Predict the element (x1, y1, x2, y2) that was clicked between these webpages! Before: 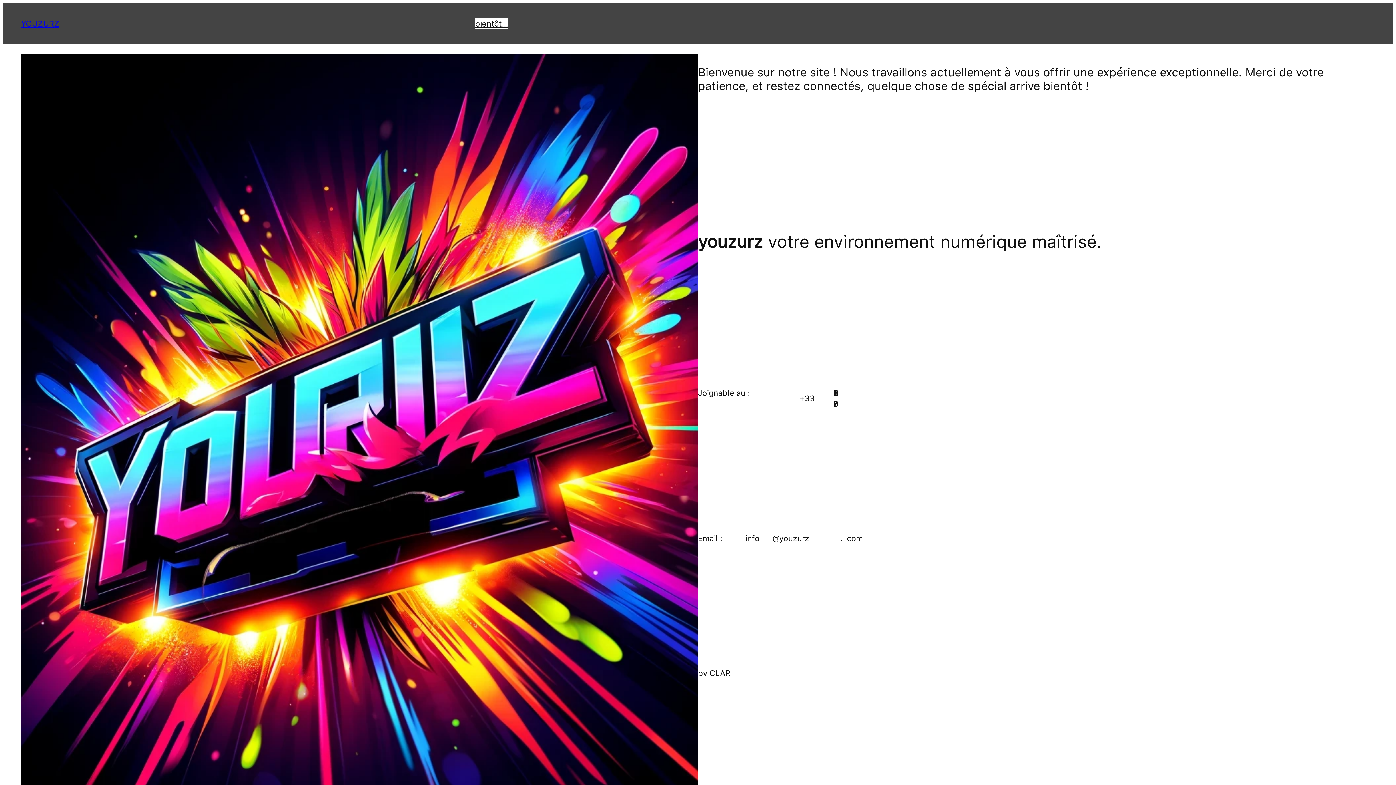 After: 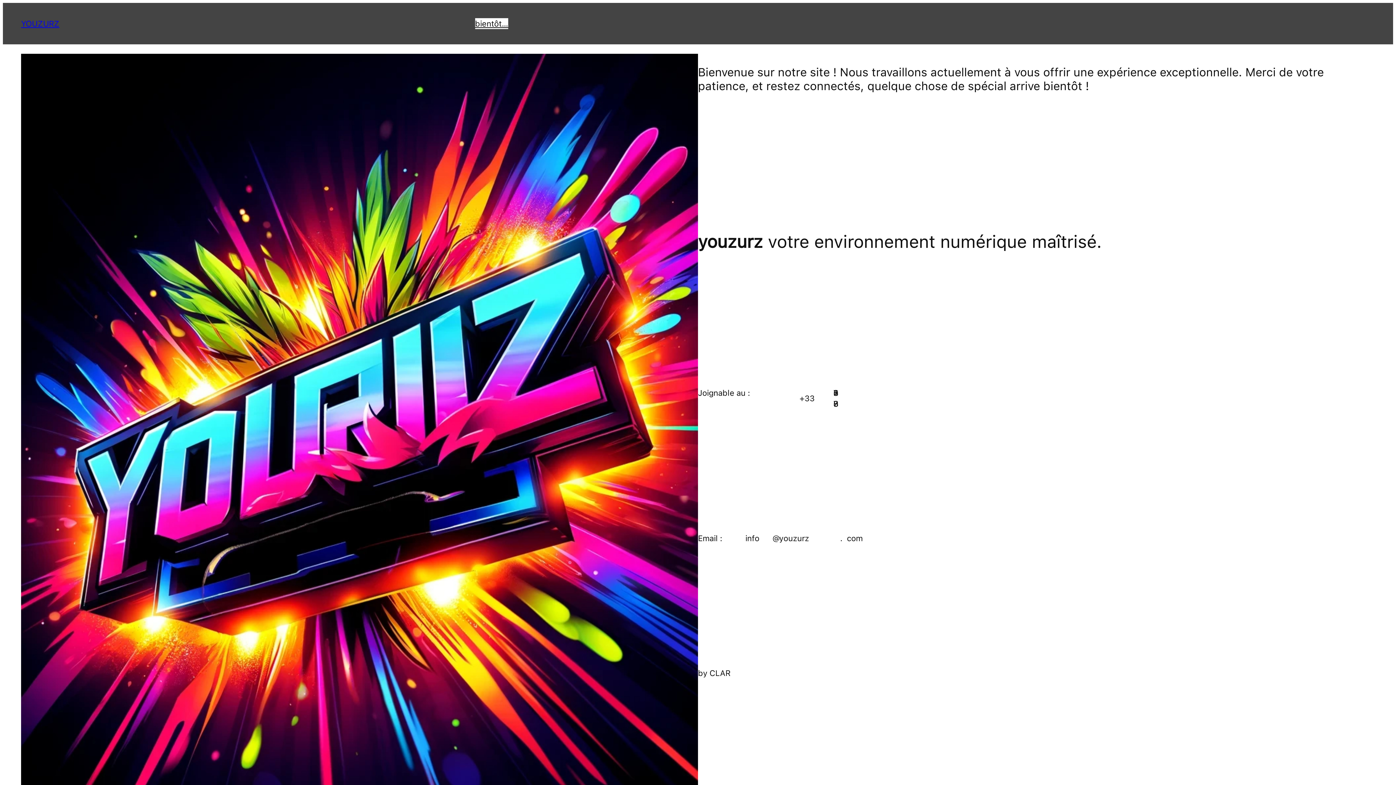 Action: bbox: (21, 18, 59, 28) label: YOUZURZ